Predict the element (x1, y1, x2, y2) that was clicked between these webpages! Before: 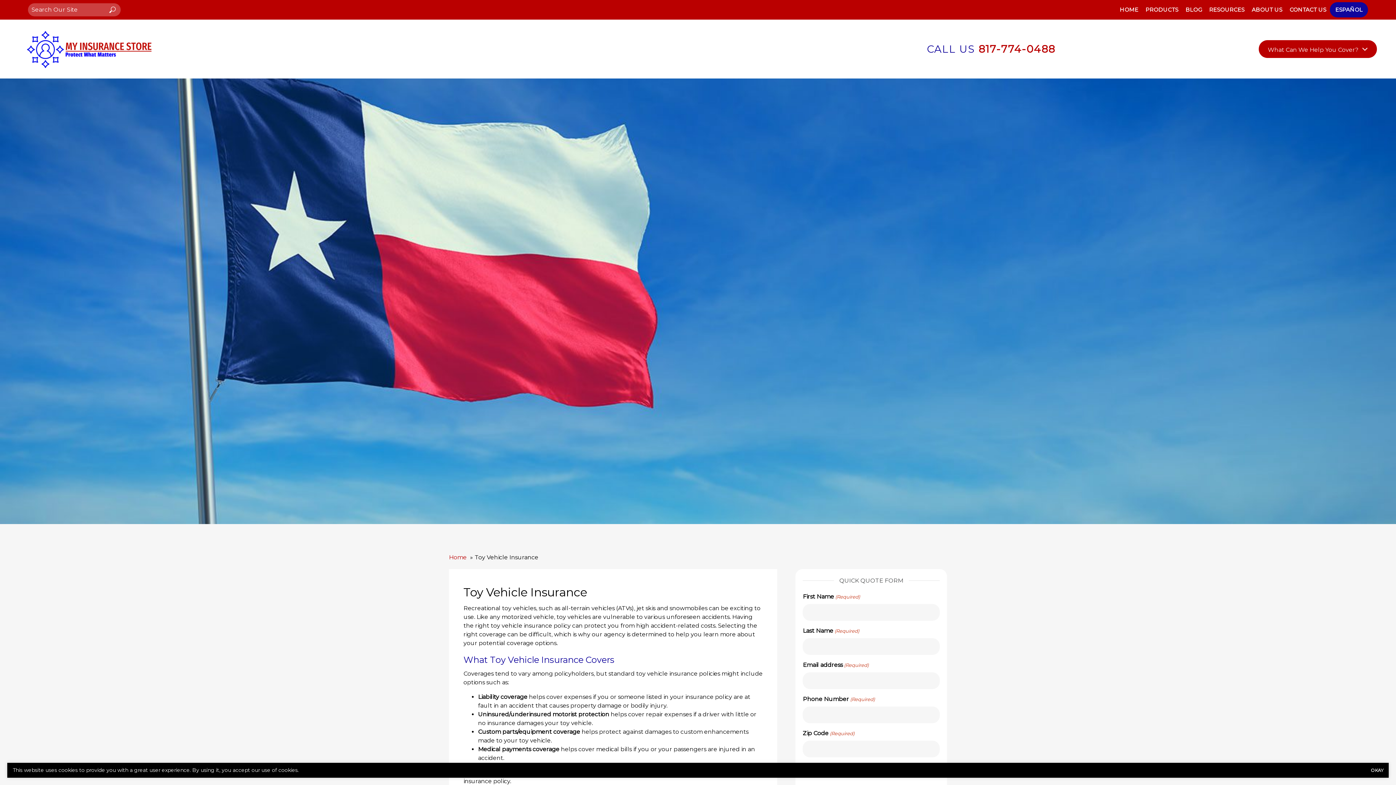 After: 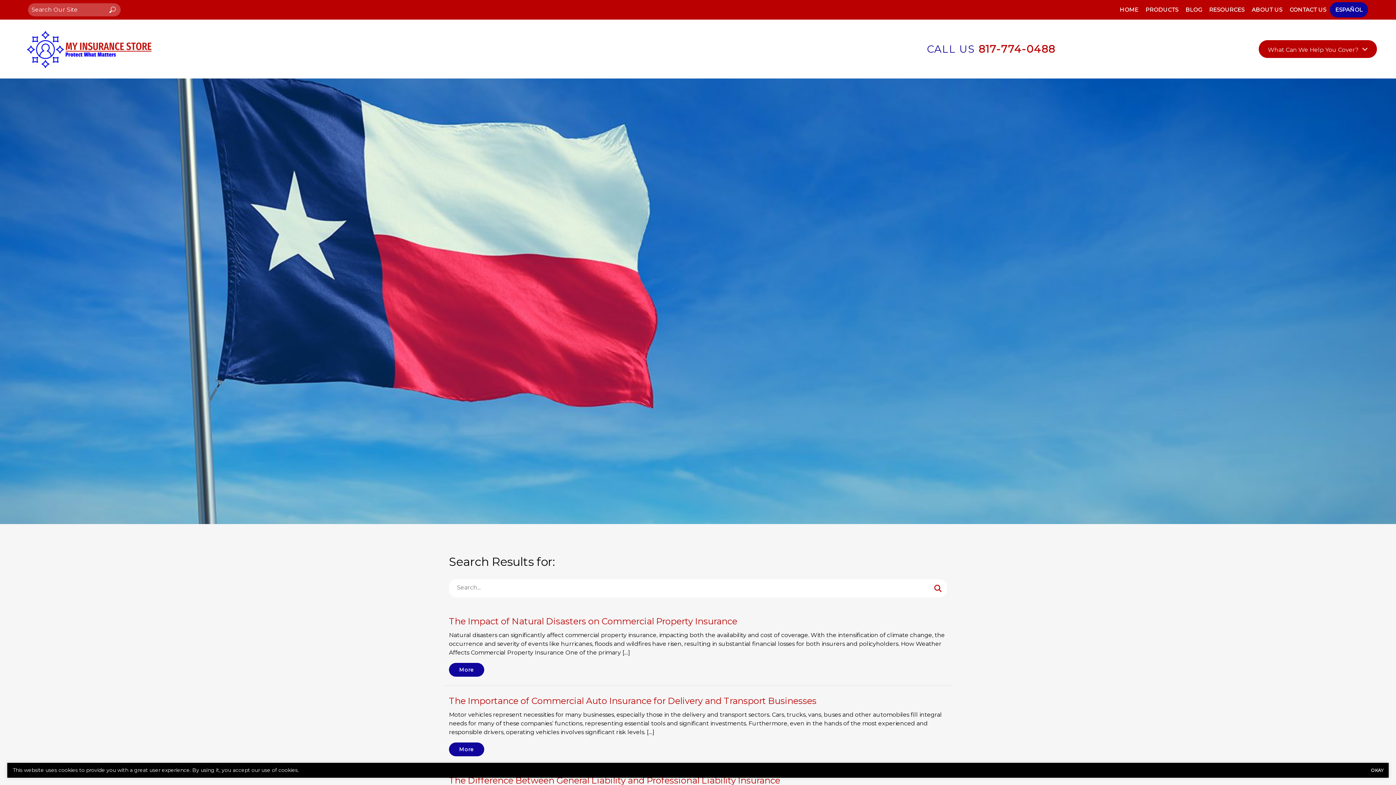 Action: label: Search bbox: (104, 3, 120, 16)